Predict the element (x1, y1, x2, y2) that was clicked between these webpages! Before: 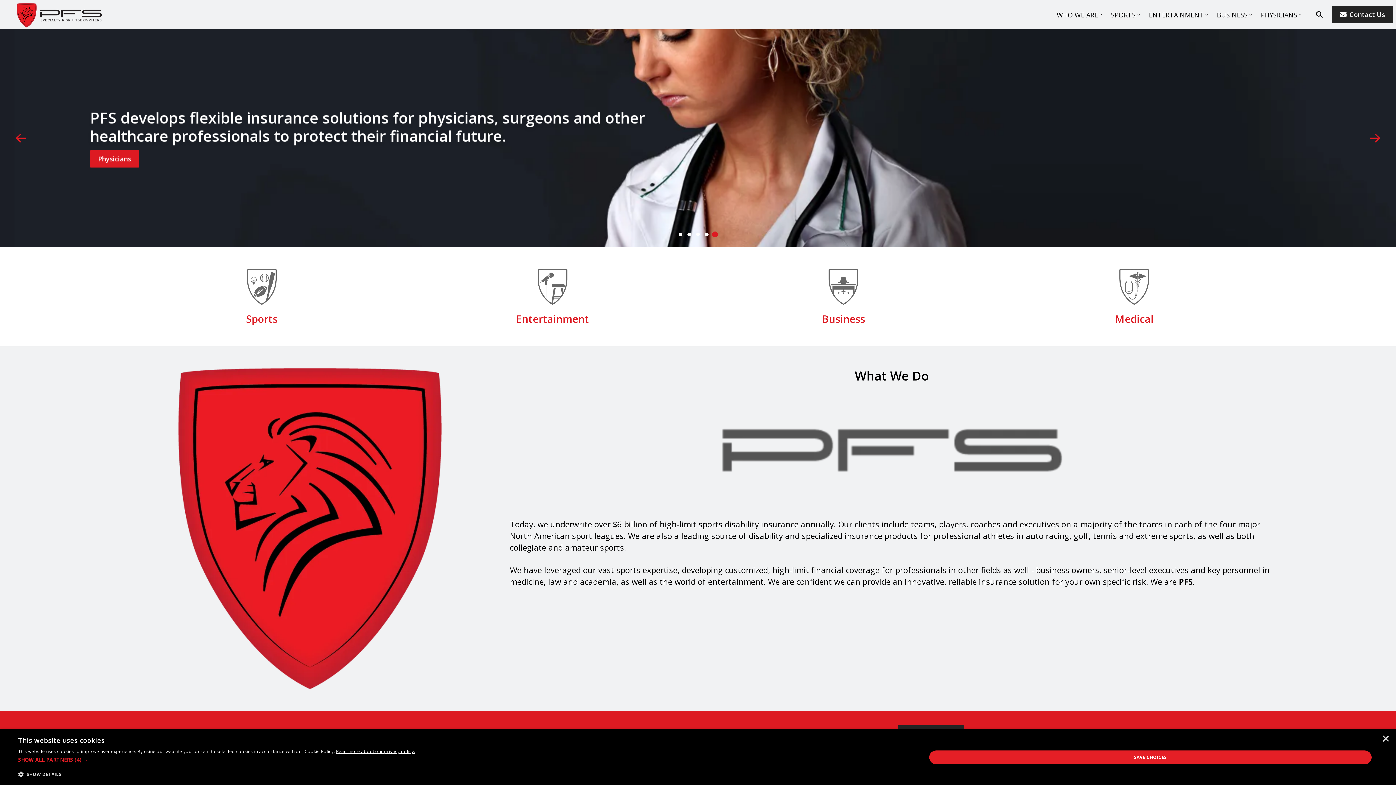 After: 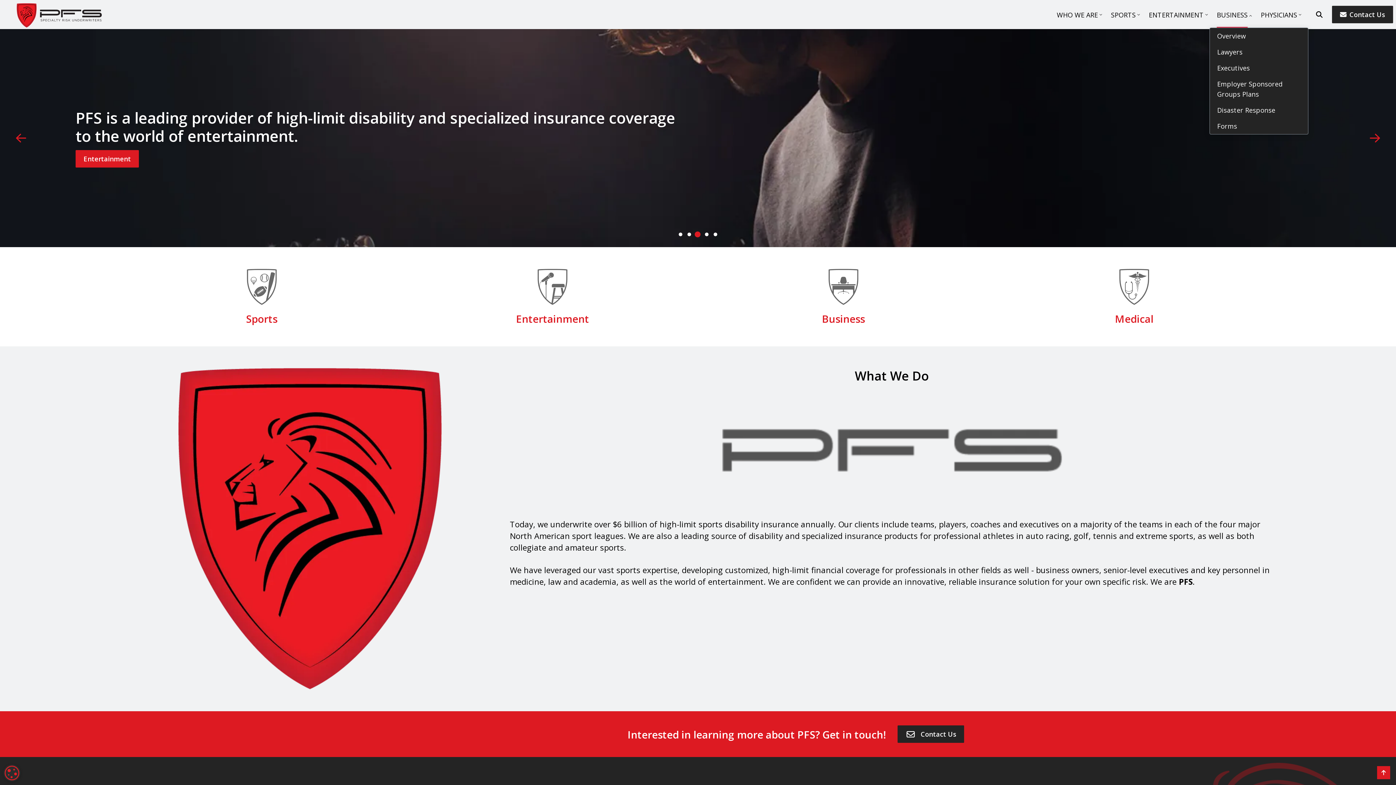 Action: label: BUSINESS bbox: (1209, 6, 1248, 22)